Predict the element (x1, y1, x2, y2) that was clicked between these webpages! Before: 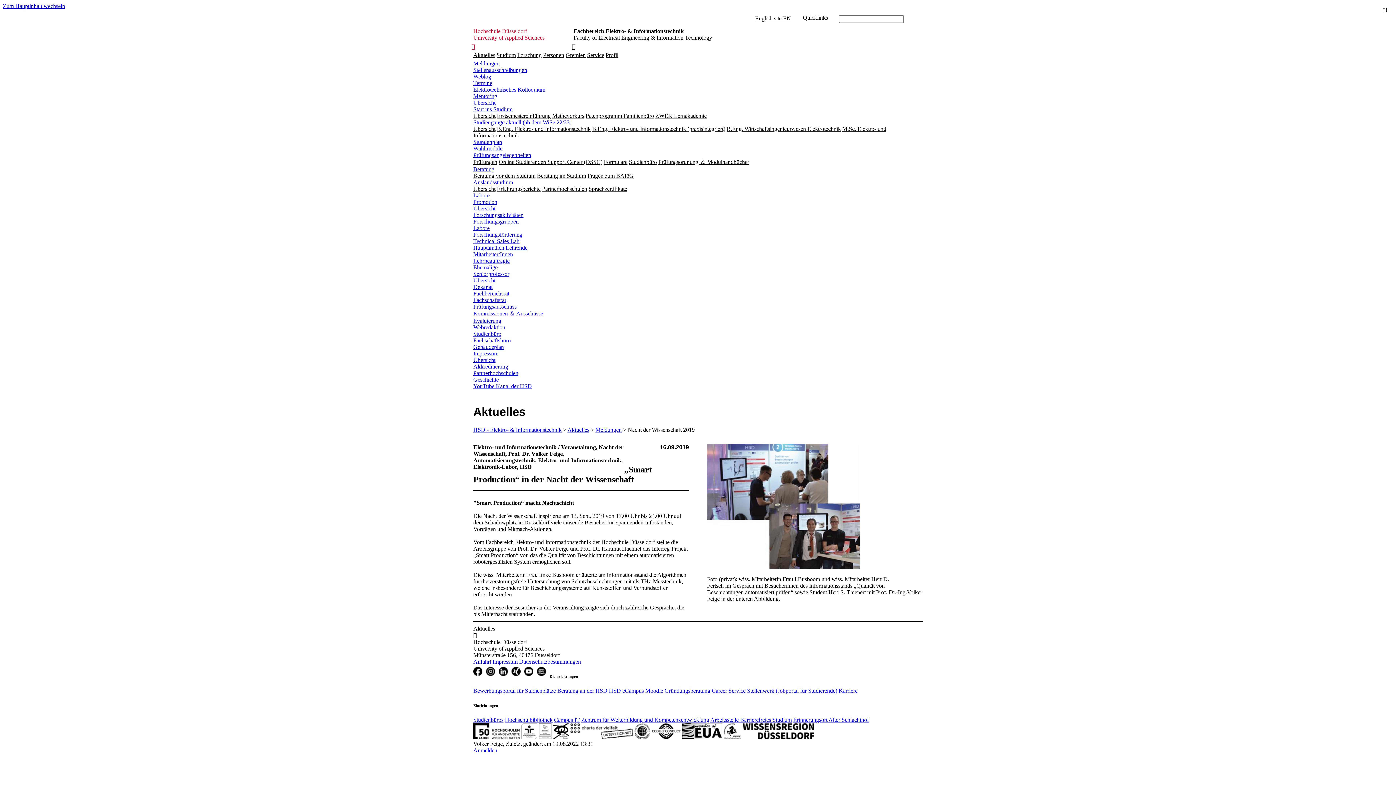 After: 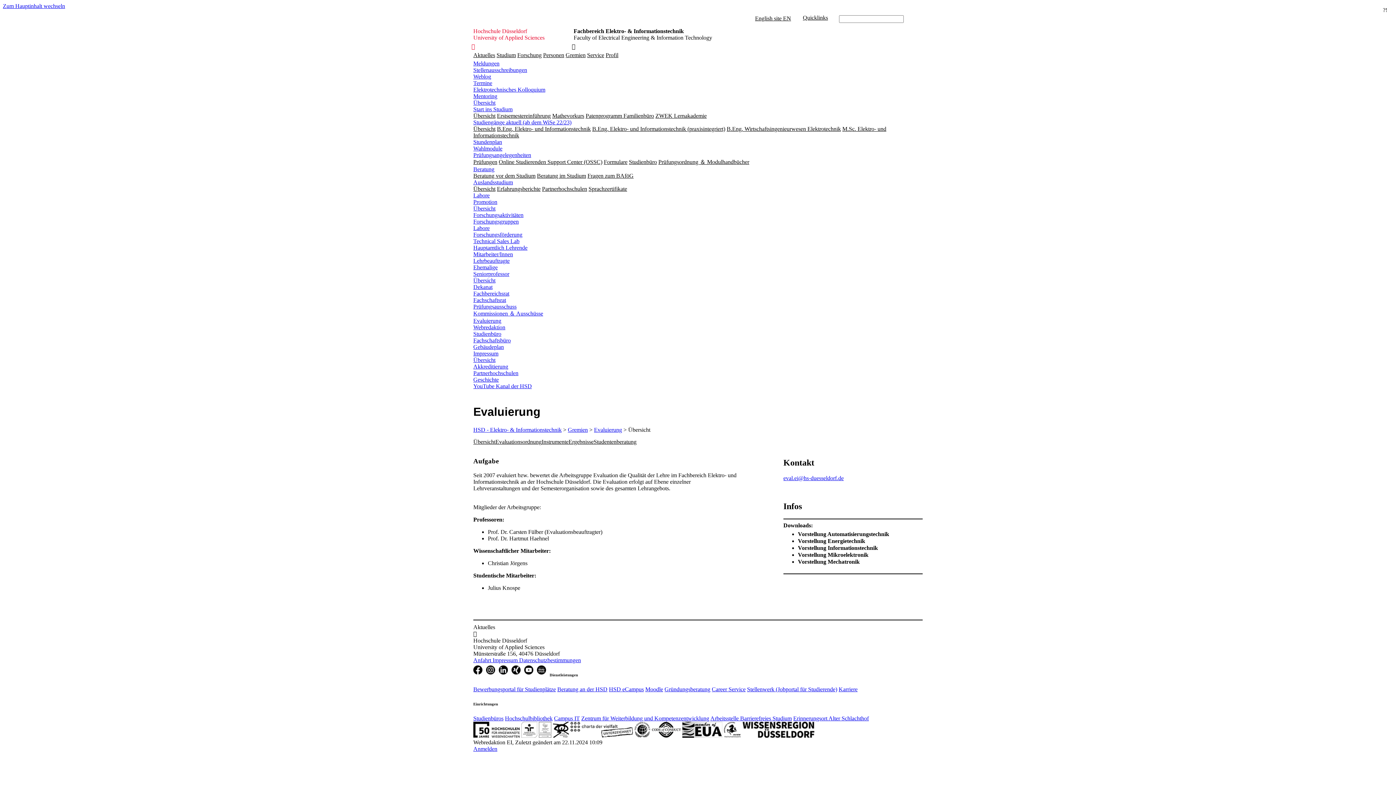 Action: label: Evaluierung bbox: (473, 317, 501, 323)